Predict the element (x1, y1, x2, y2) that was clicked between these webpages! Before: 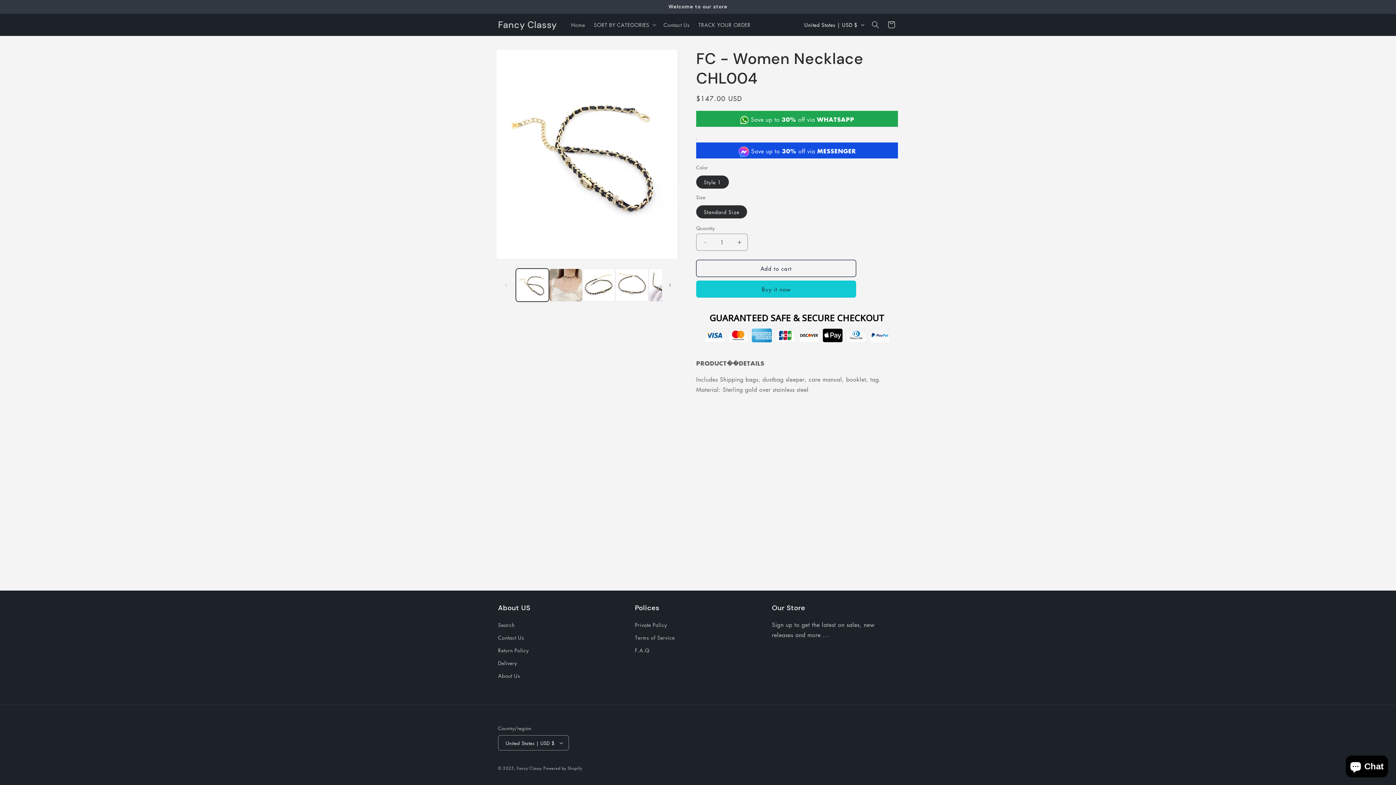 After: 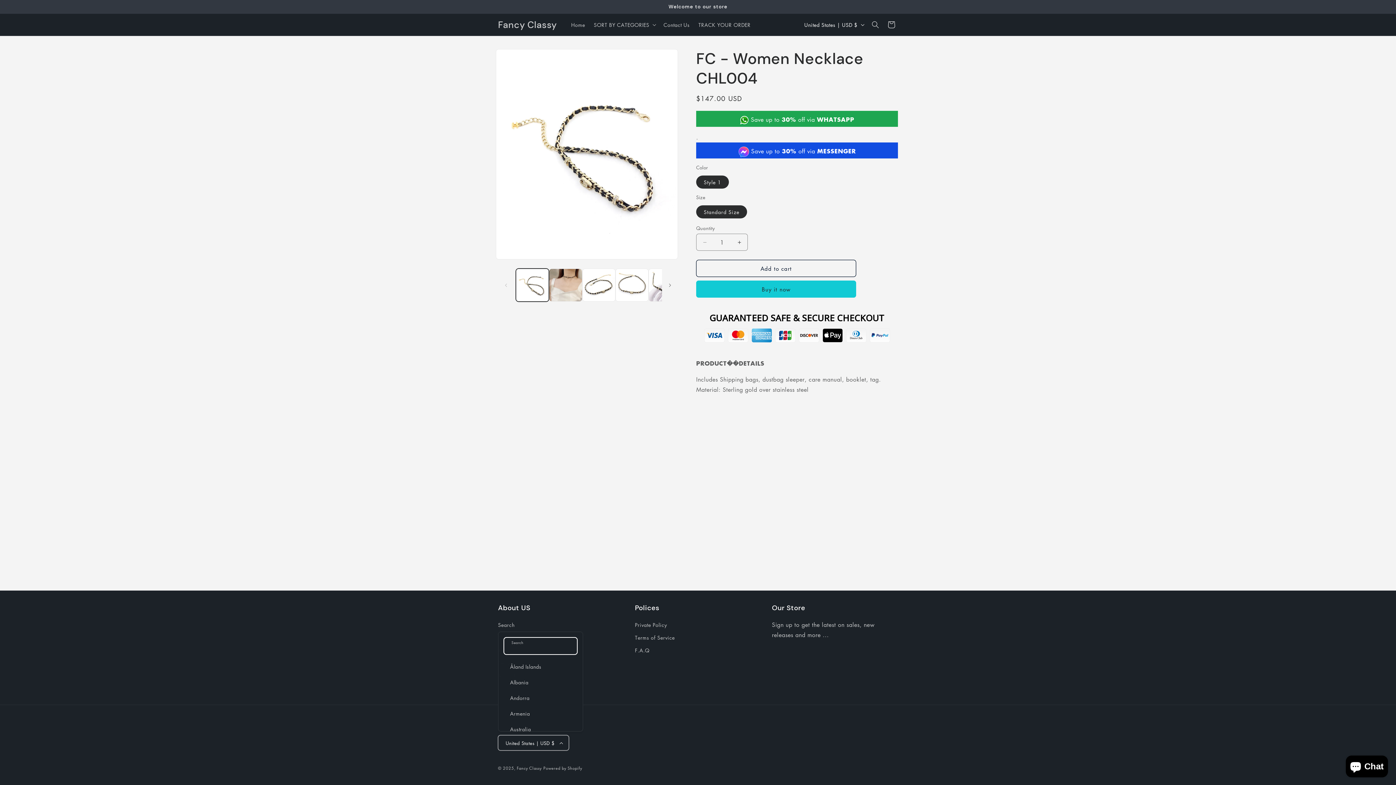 Action: bbox: (498, 735, 569, 750) label: United States | USD $